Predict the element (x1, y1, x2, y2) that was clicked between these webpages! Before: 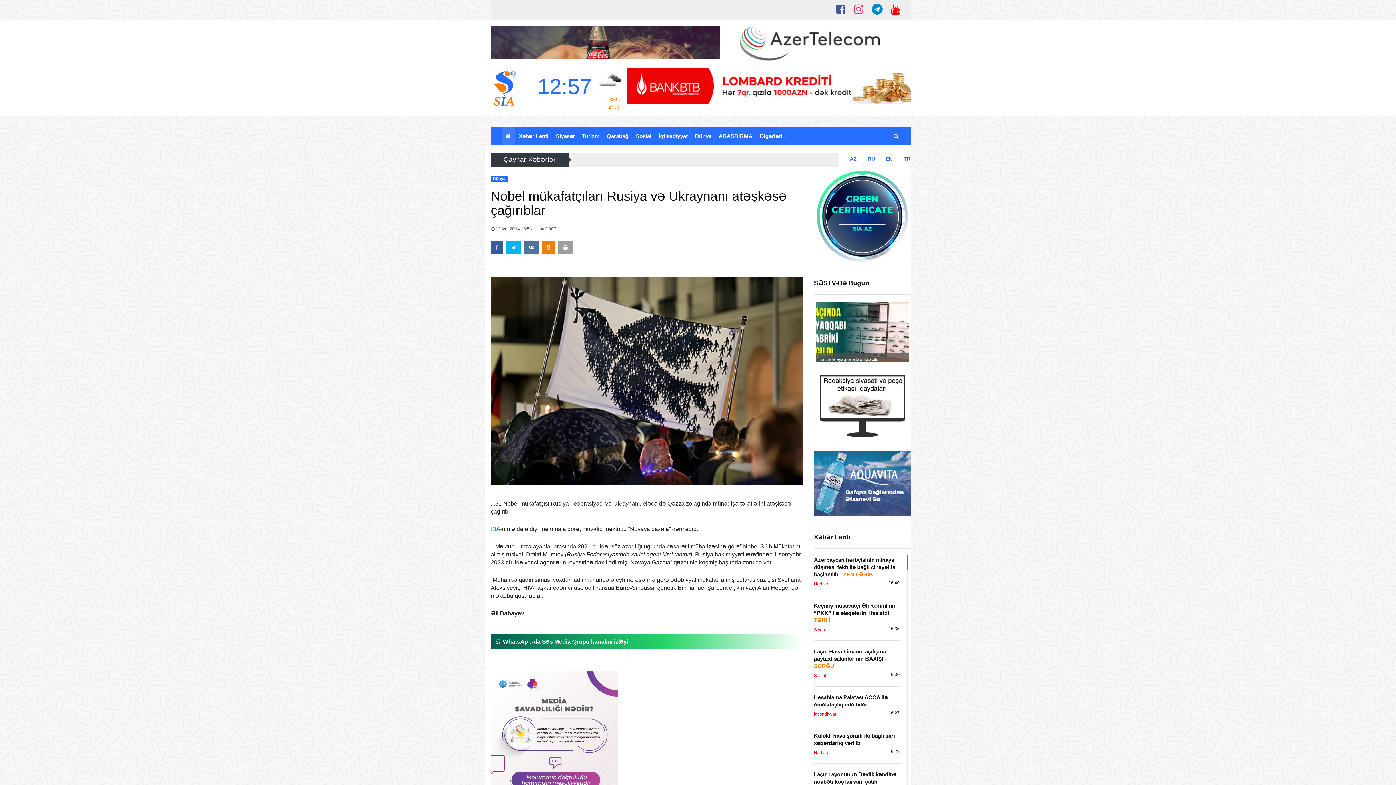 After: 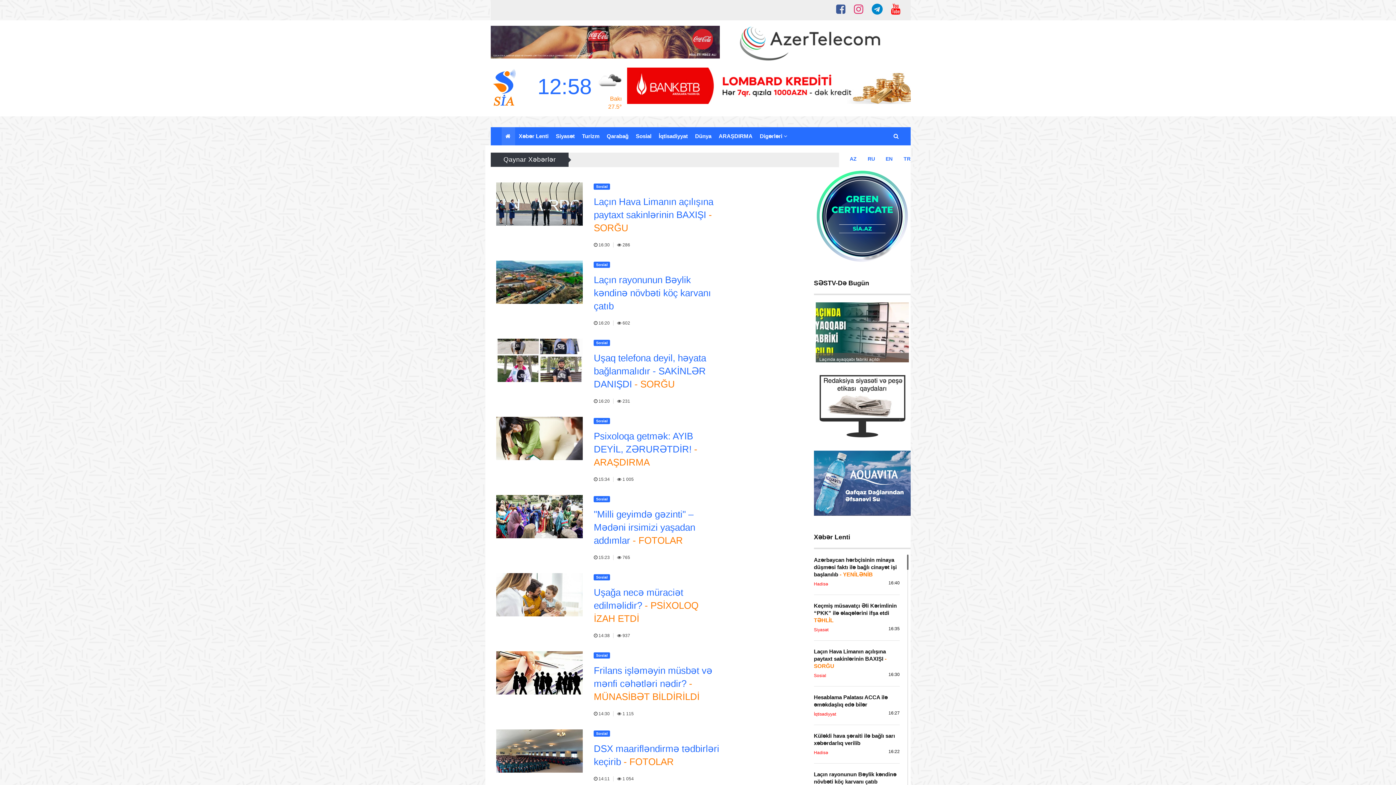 Action: label: Sosial bbox: (632, 127, 655, 145)